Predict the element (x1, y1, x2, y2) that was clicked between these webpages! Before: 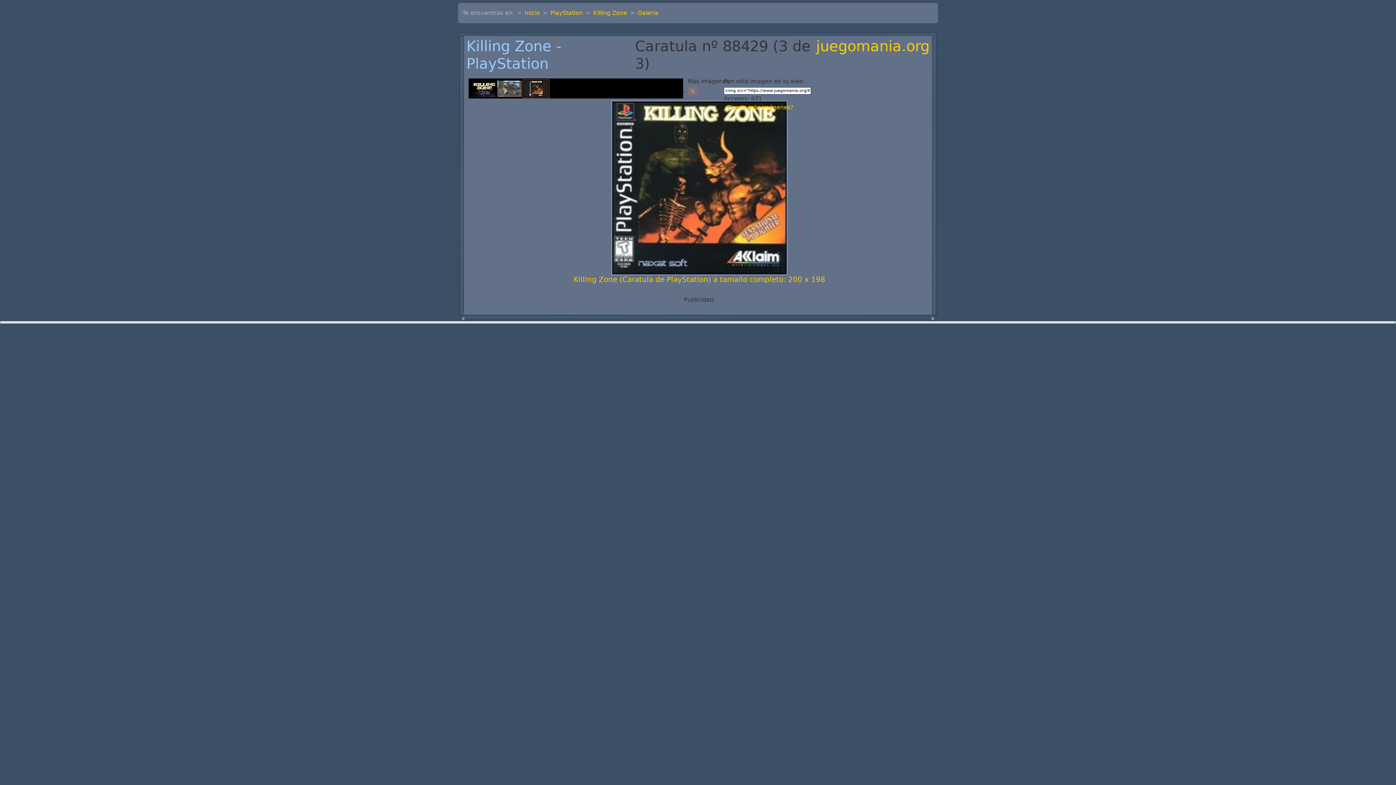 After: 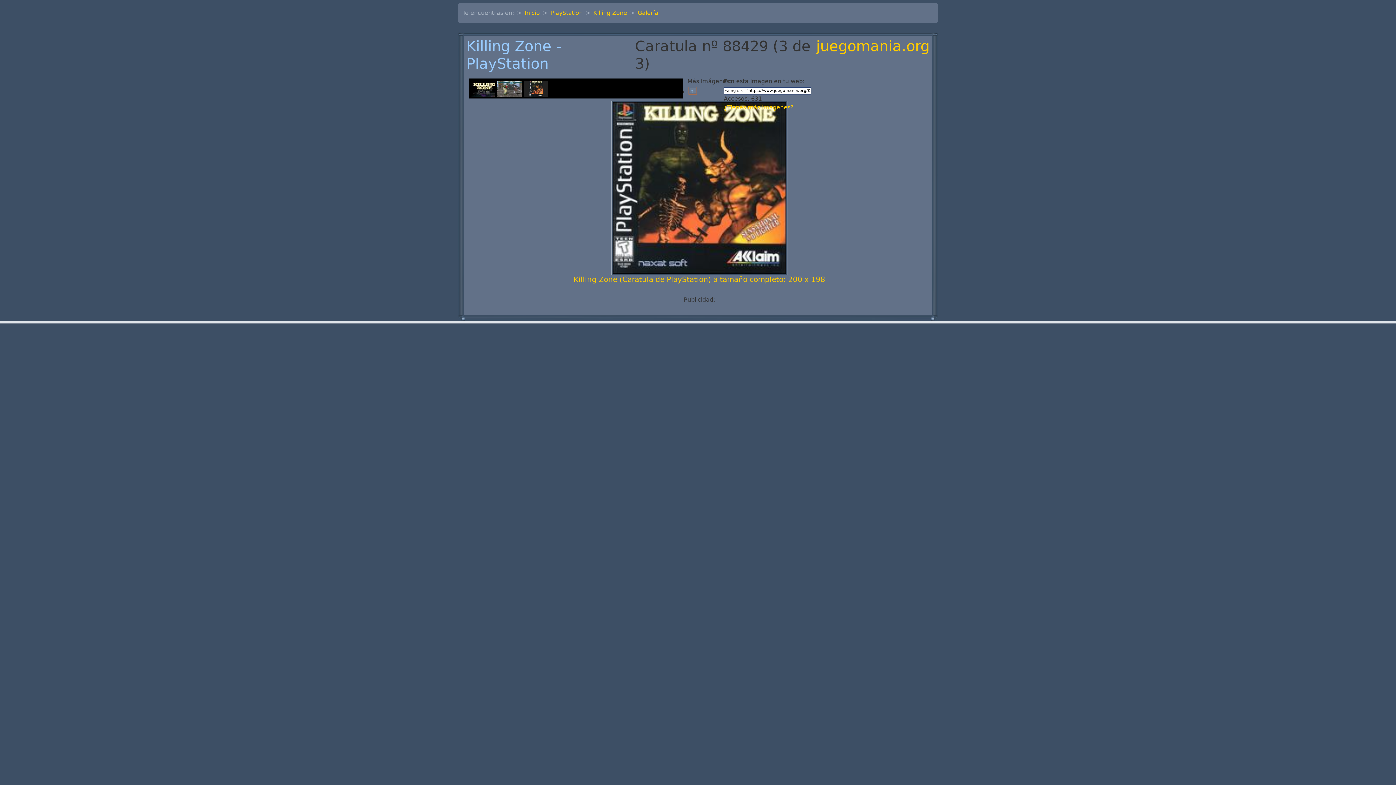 Action: bbox: (524, 80, 548, 97)